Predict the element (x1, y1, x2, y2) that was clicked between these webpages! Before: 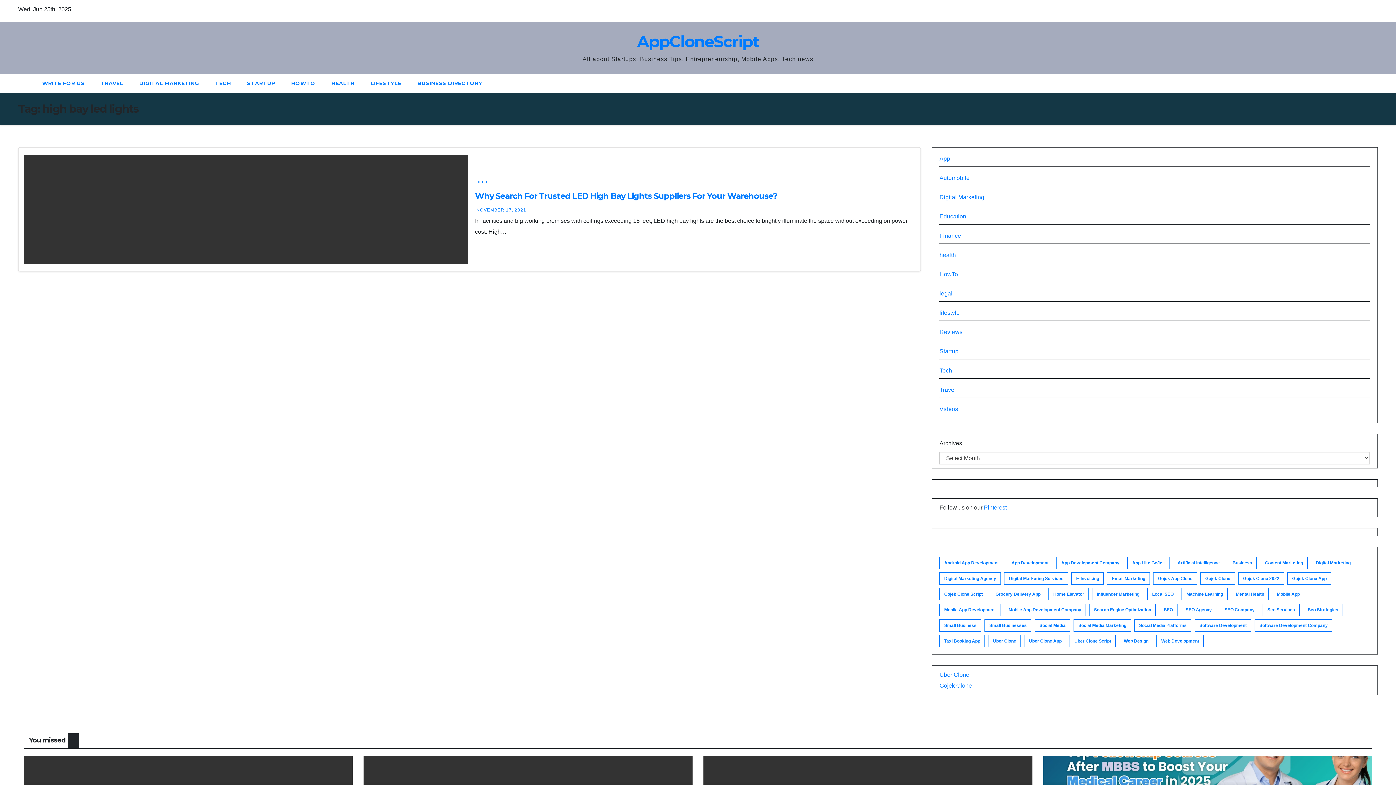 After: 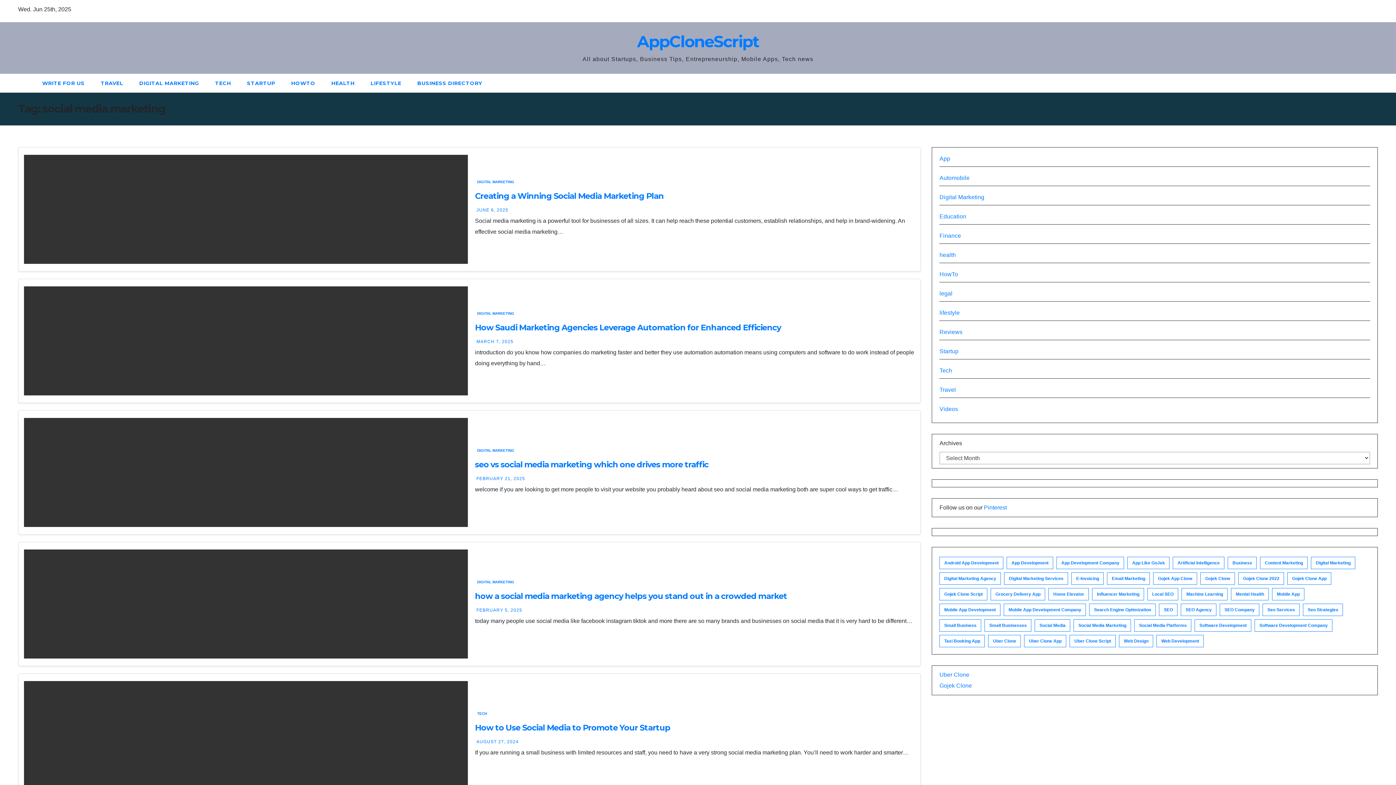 Action: label: social media marketing (60 items) bbox: (1073, 619, 1131, 632)